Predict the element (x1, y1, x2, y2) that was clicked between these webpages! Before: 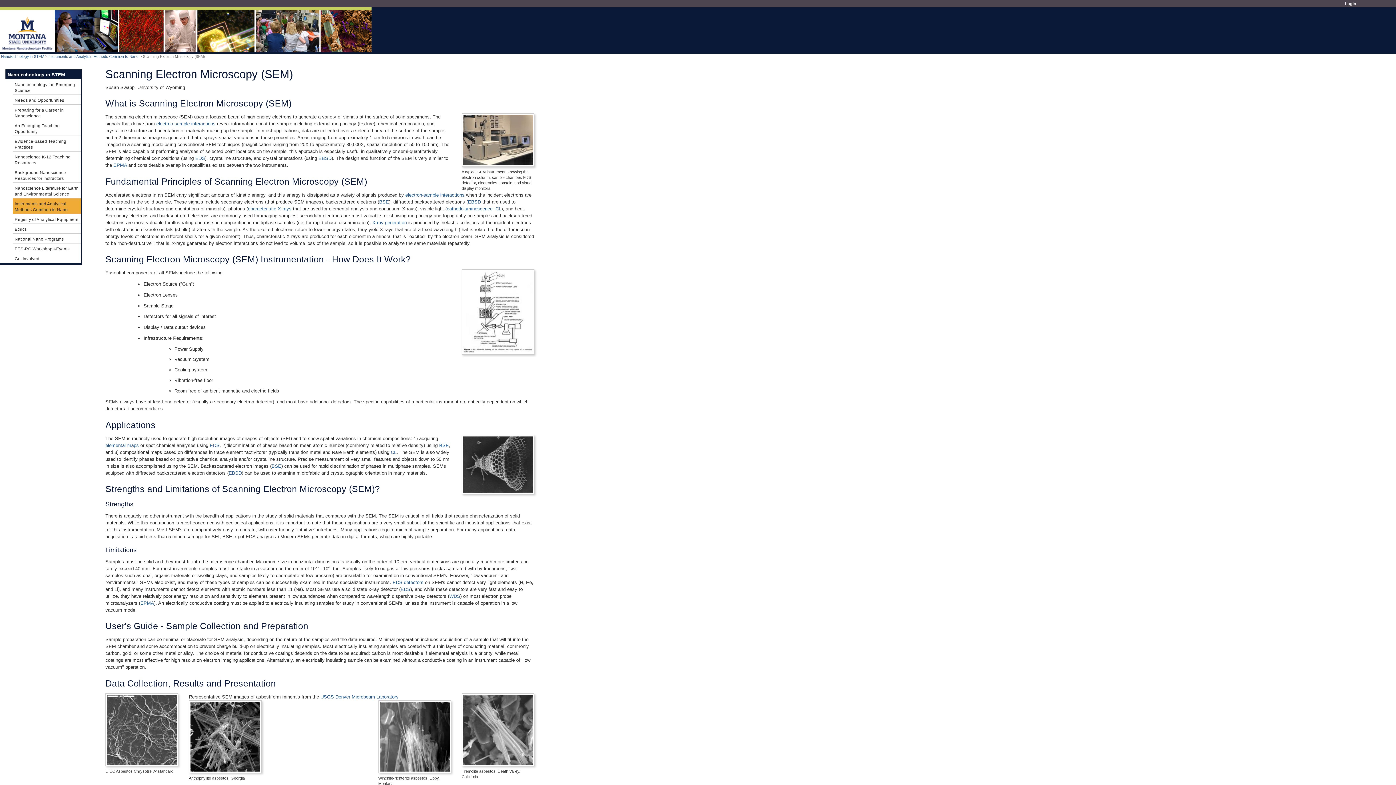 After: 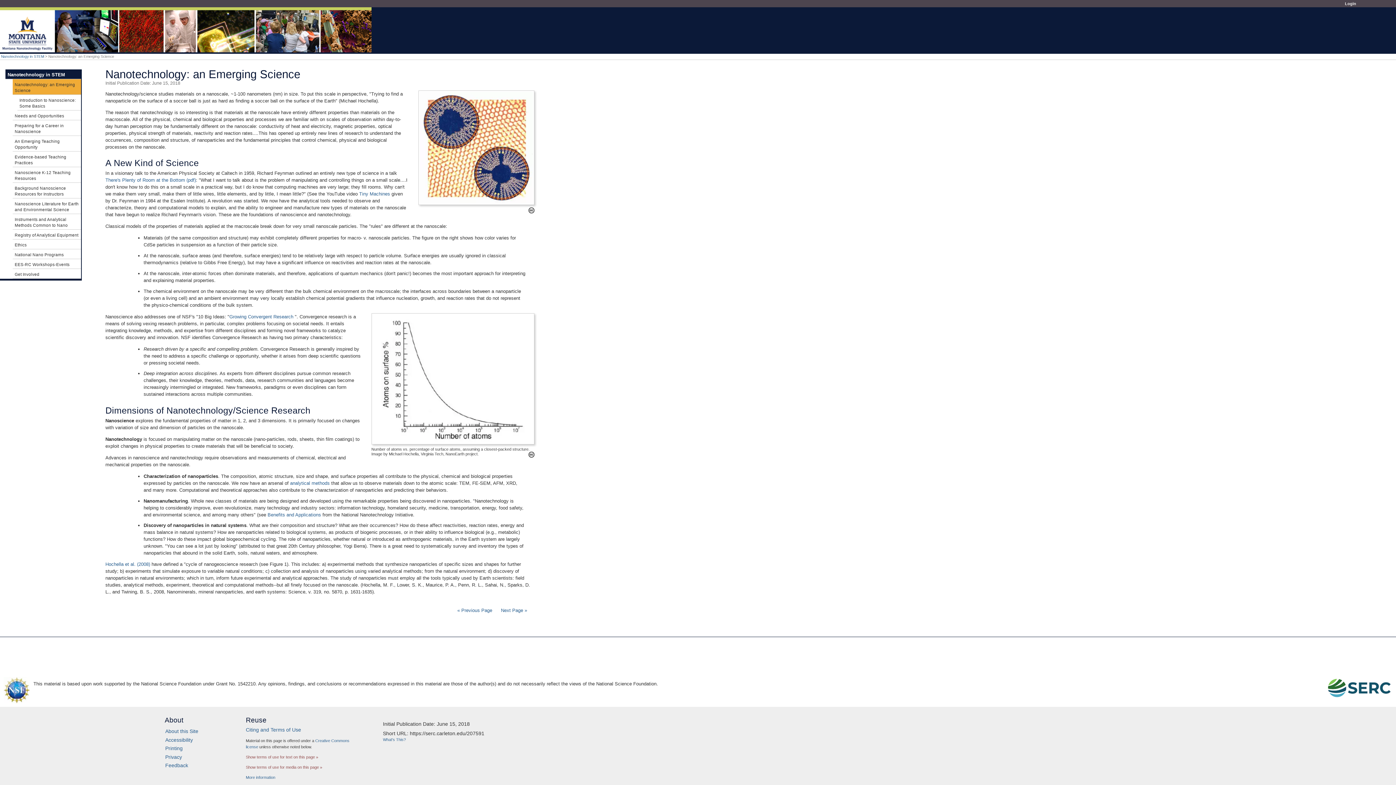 Action: label: Nanotechnology: an Emerging Science bbox: (12, 79, 81, 94)